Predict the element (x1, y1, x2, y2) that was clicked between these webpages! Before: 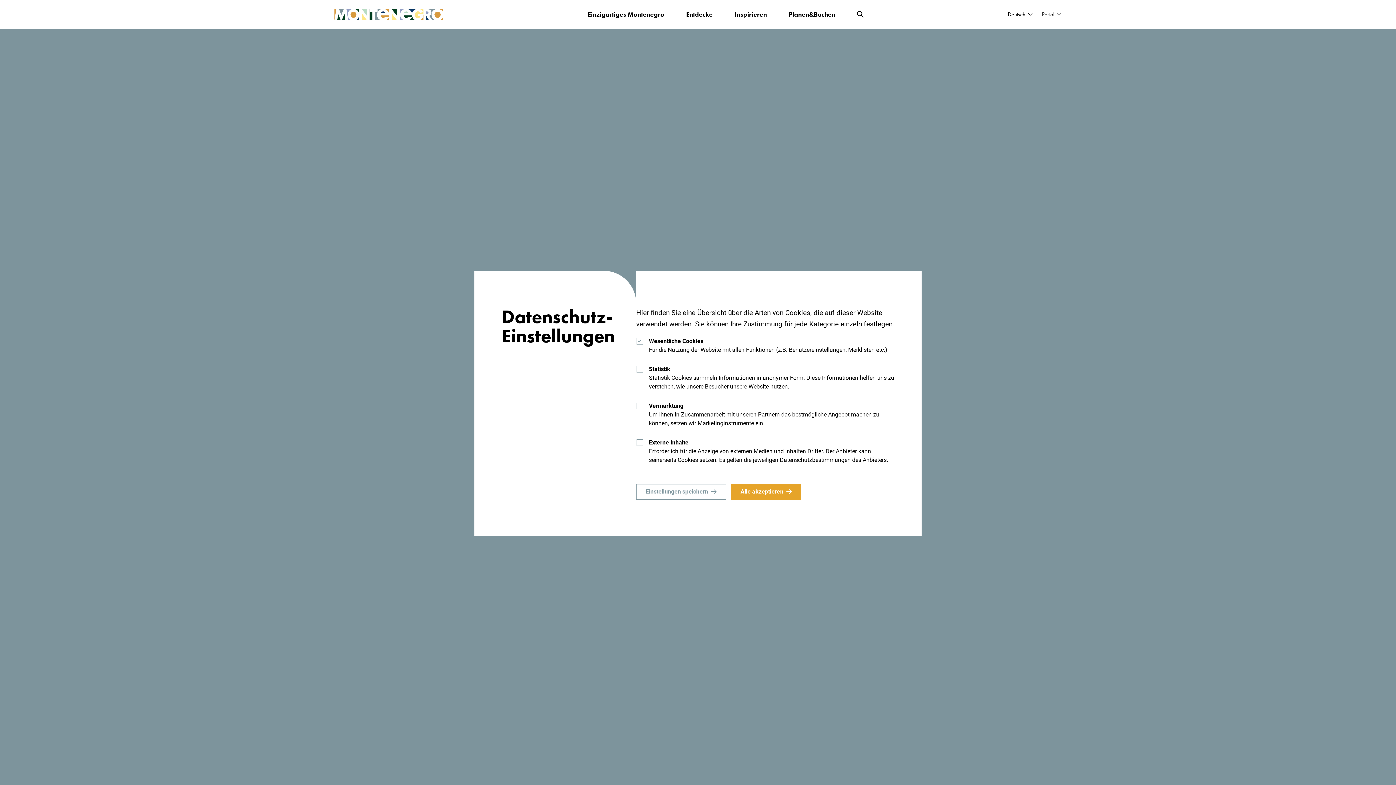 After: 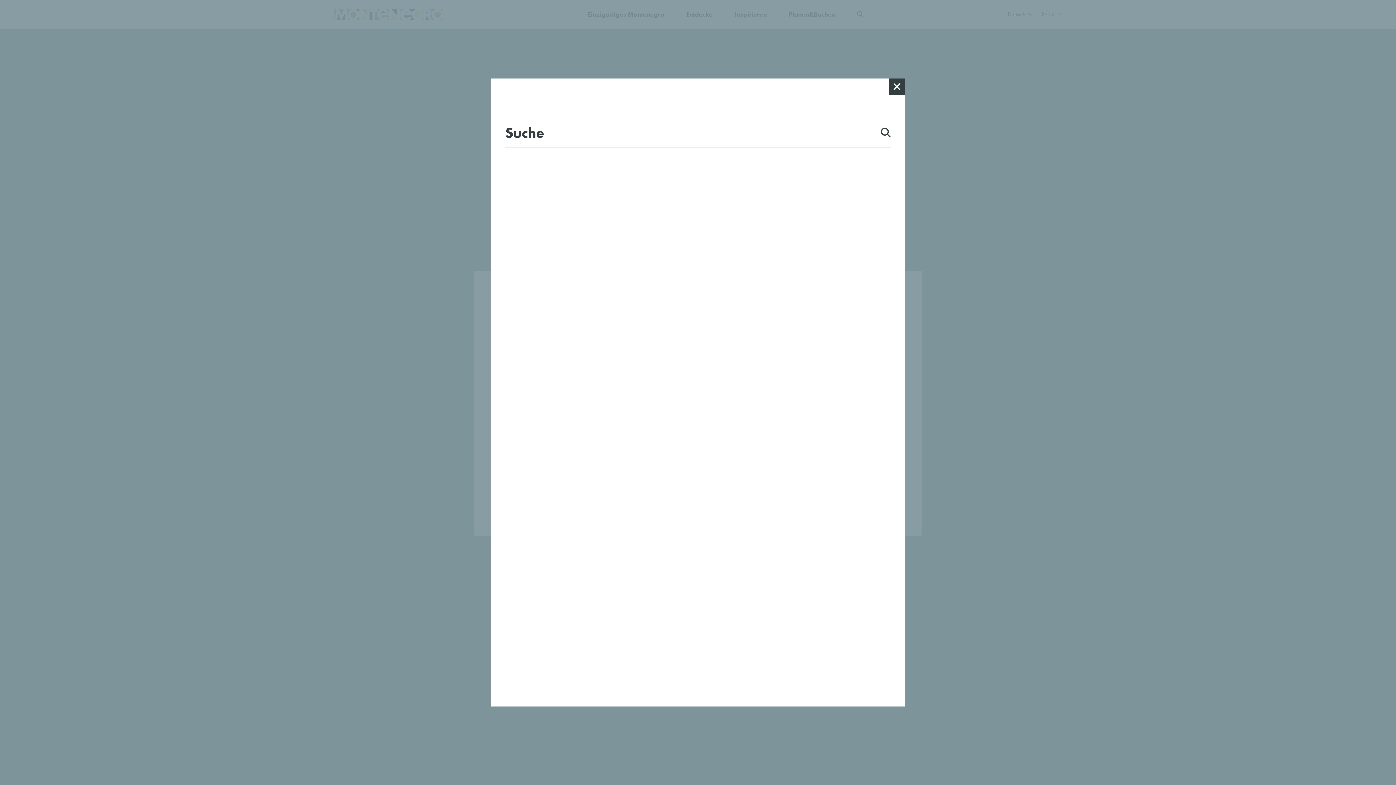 Action: bbox: (853, 6, 867, 22)